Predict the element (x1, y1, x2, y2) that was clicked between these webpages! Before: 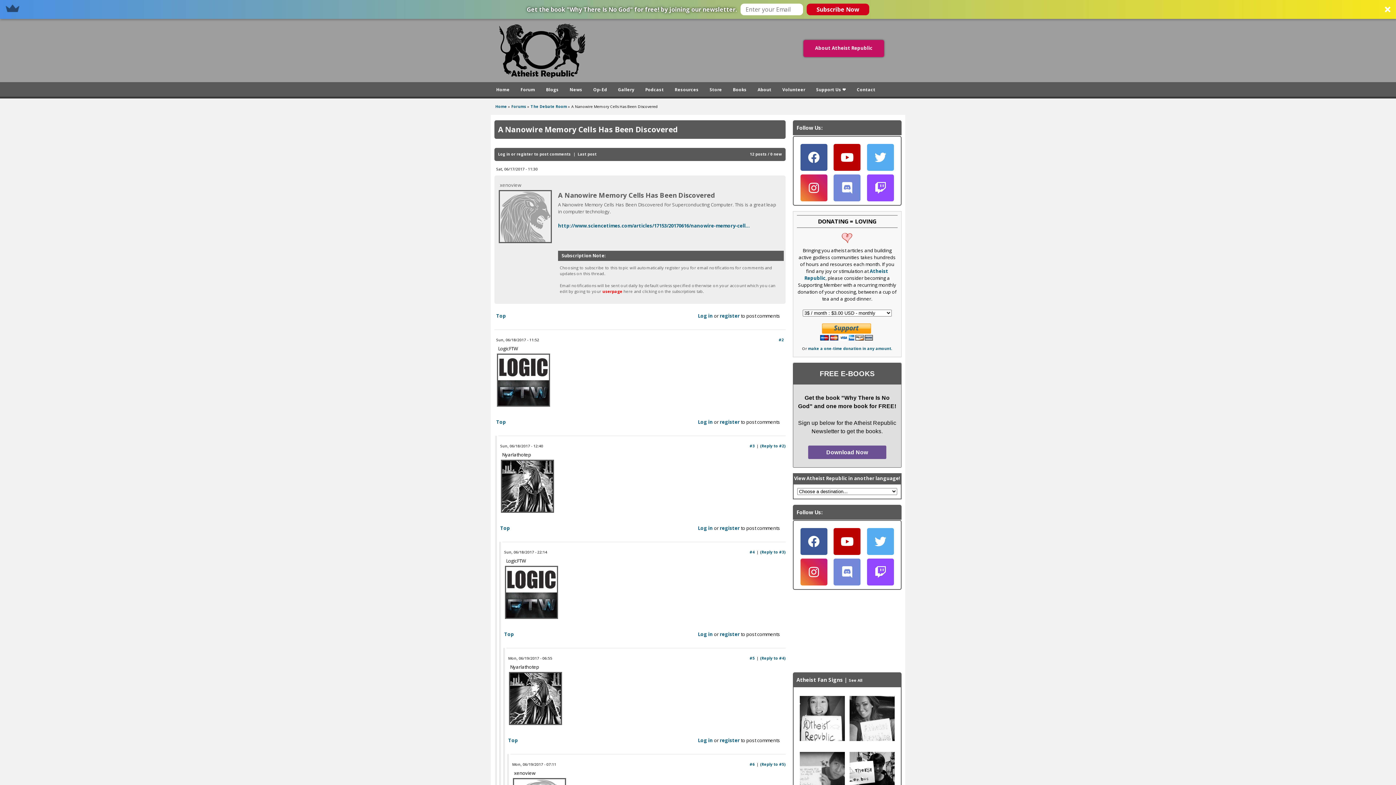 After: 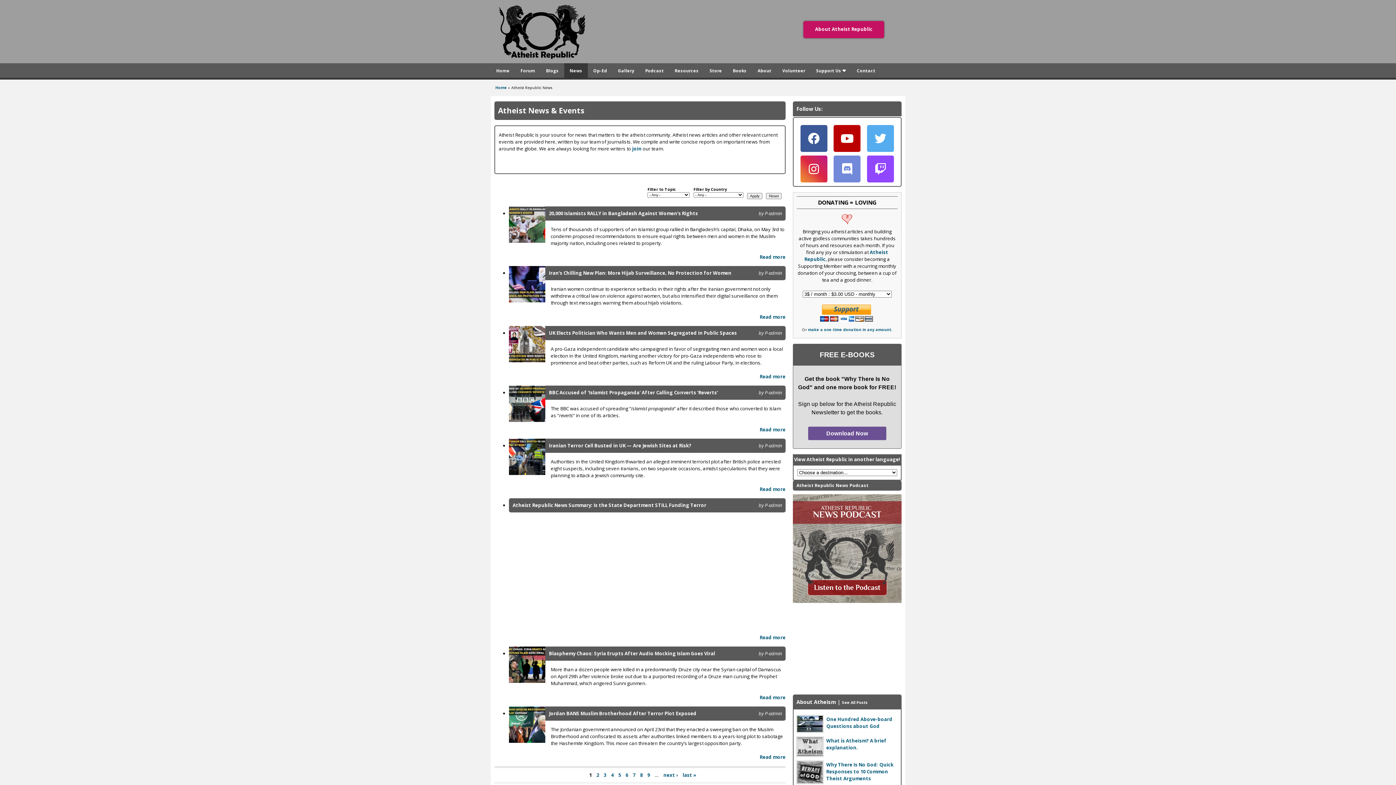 Action: bbox: (564, 82, 588, 96) label: News